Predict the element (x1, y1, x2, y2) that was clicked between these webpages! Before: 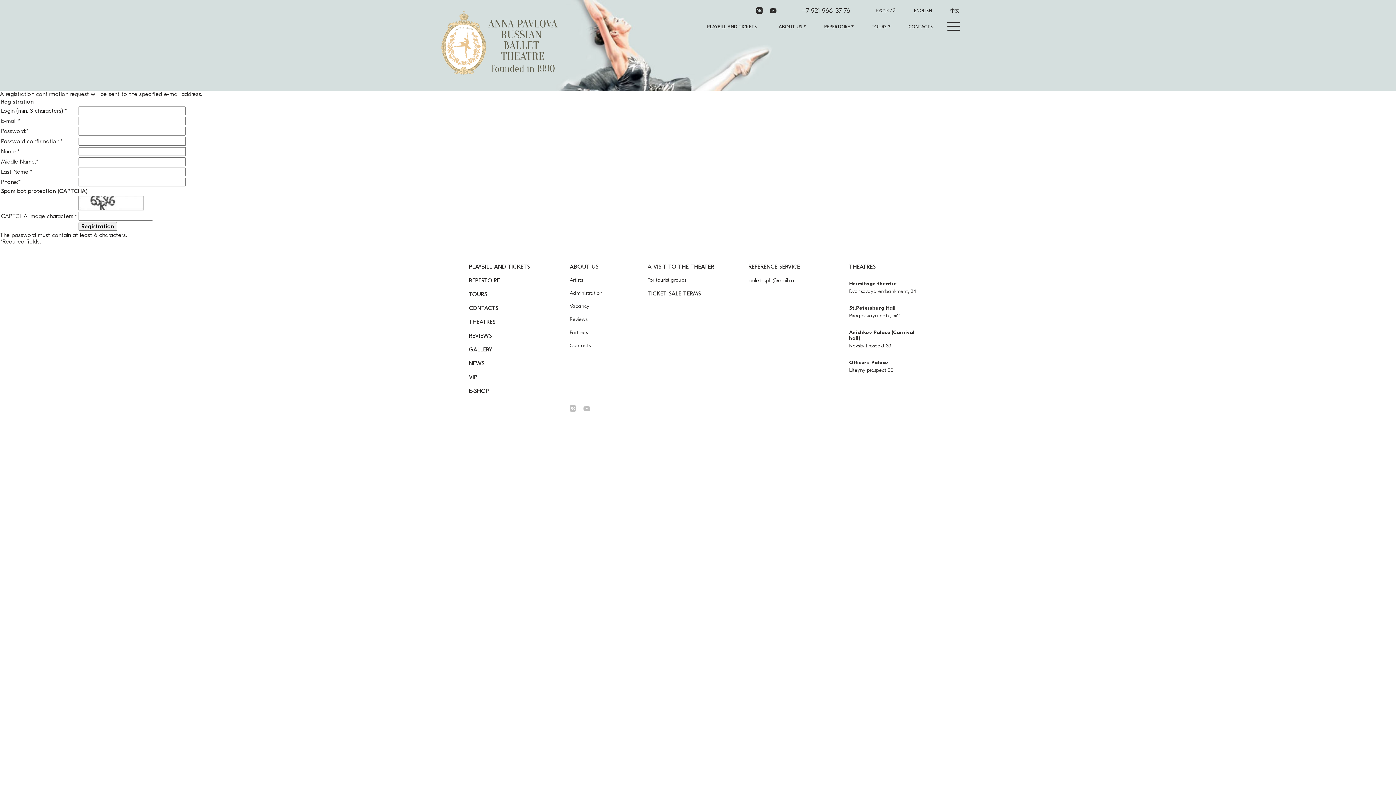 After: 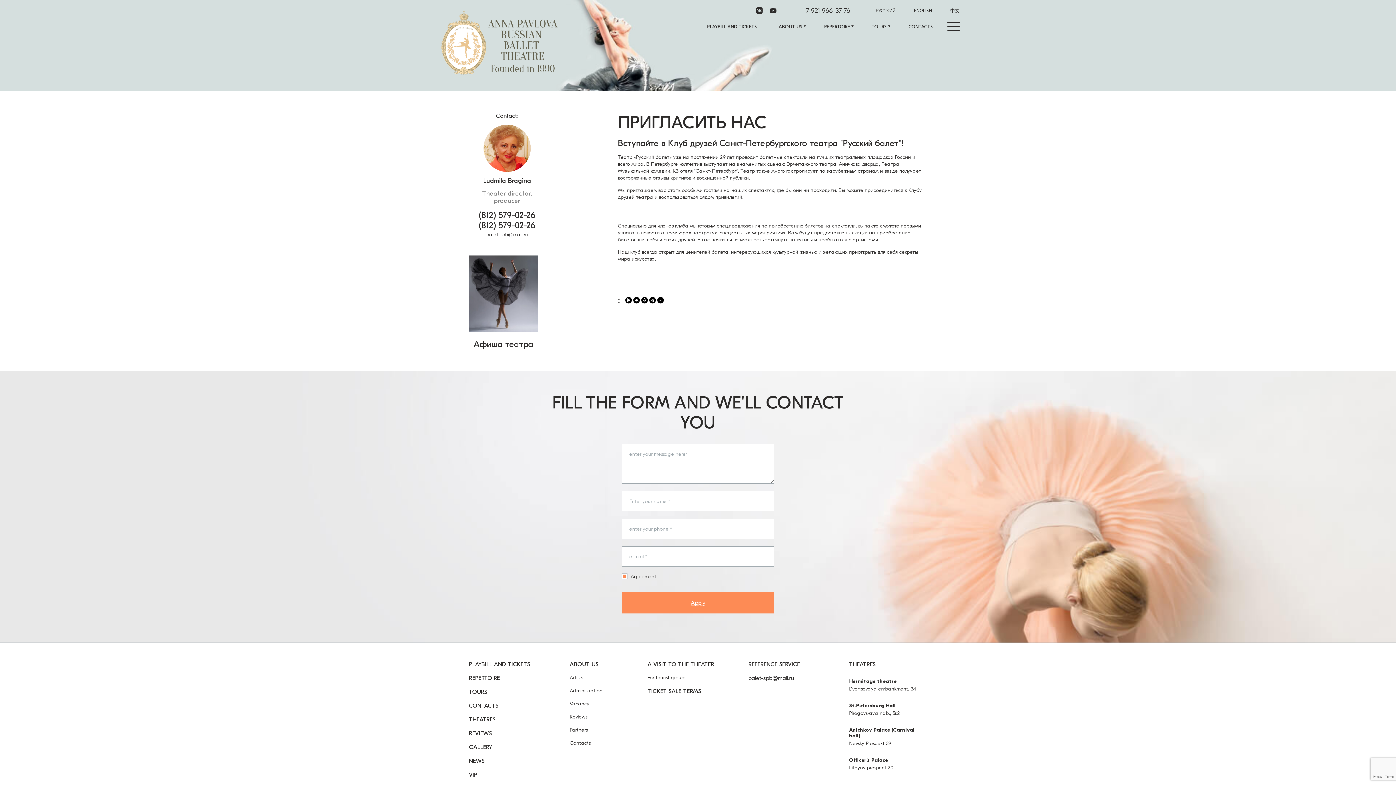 Action: label: For tourist groups bbox: (647, 277, 686, 283)